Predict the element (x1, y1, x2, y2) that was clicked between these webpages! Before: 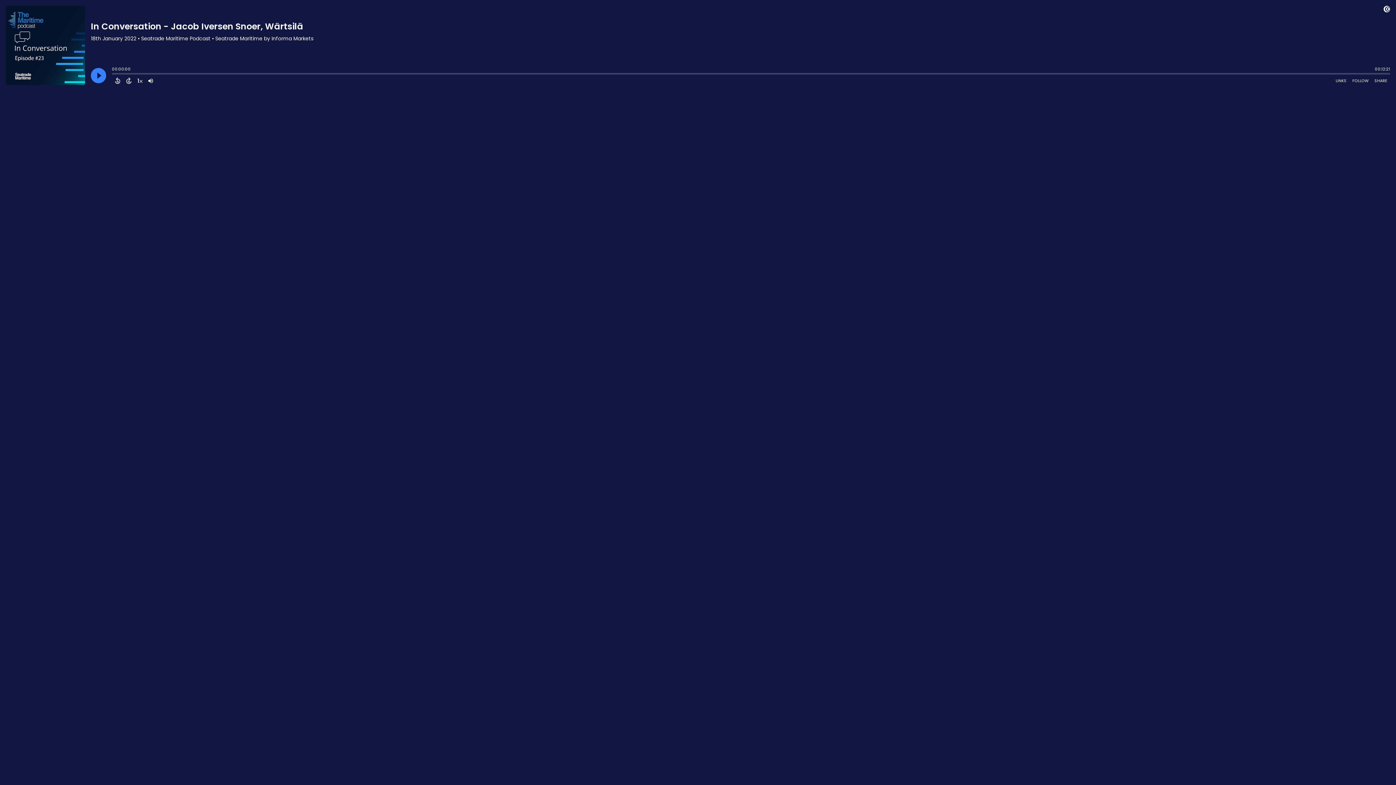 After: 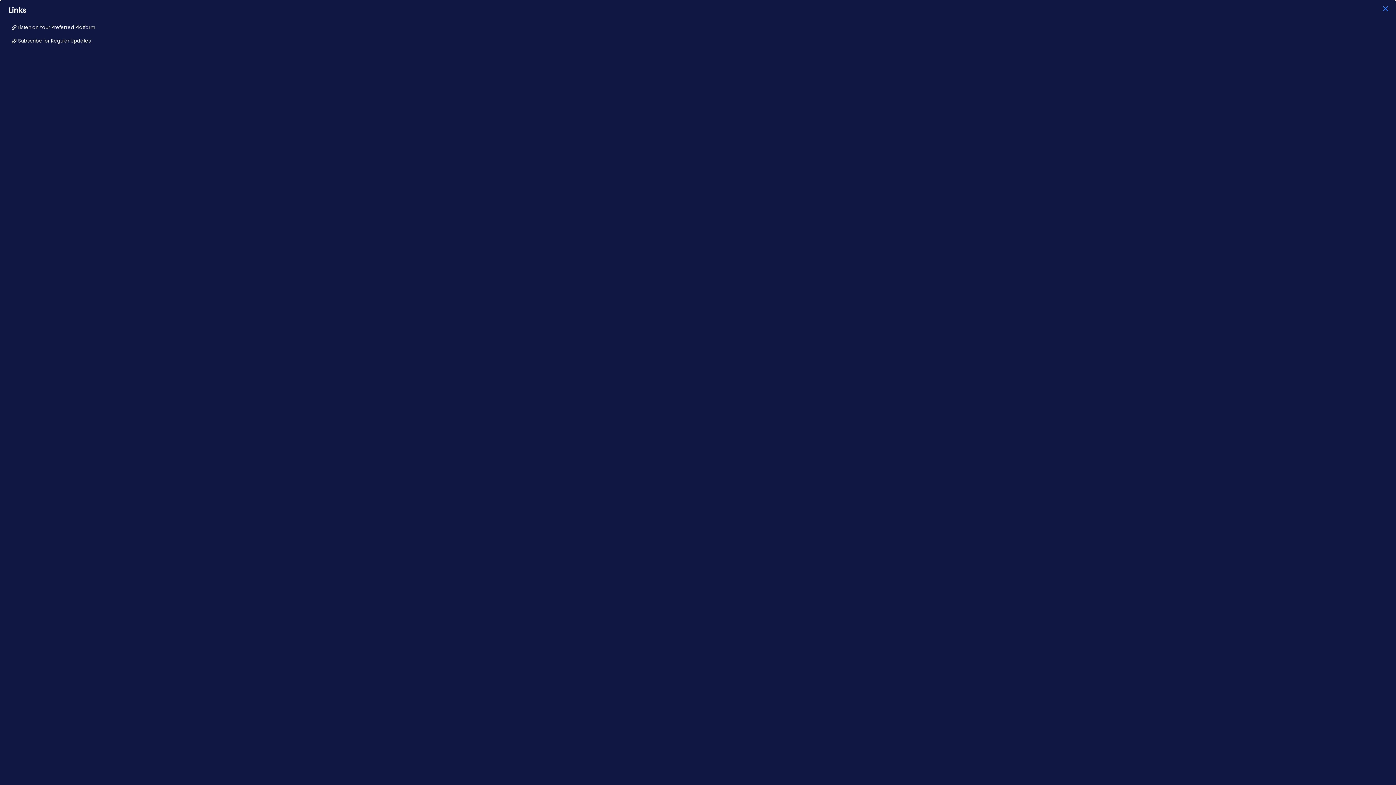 Action: label: Open Links bbox: (1333, 76, 1349, 85)